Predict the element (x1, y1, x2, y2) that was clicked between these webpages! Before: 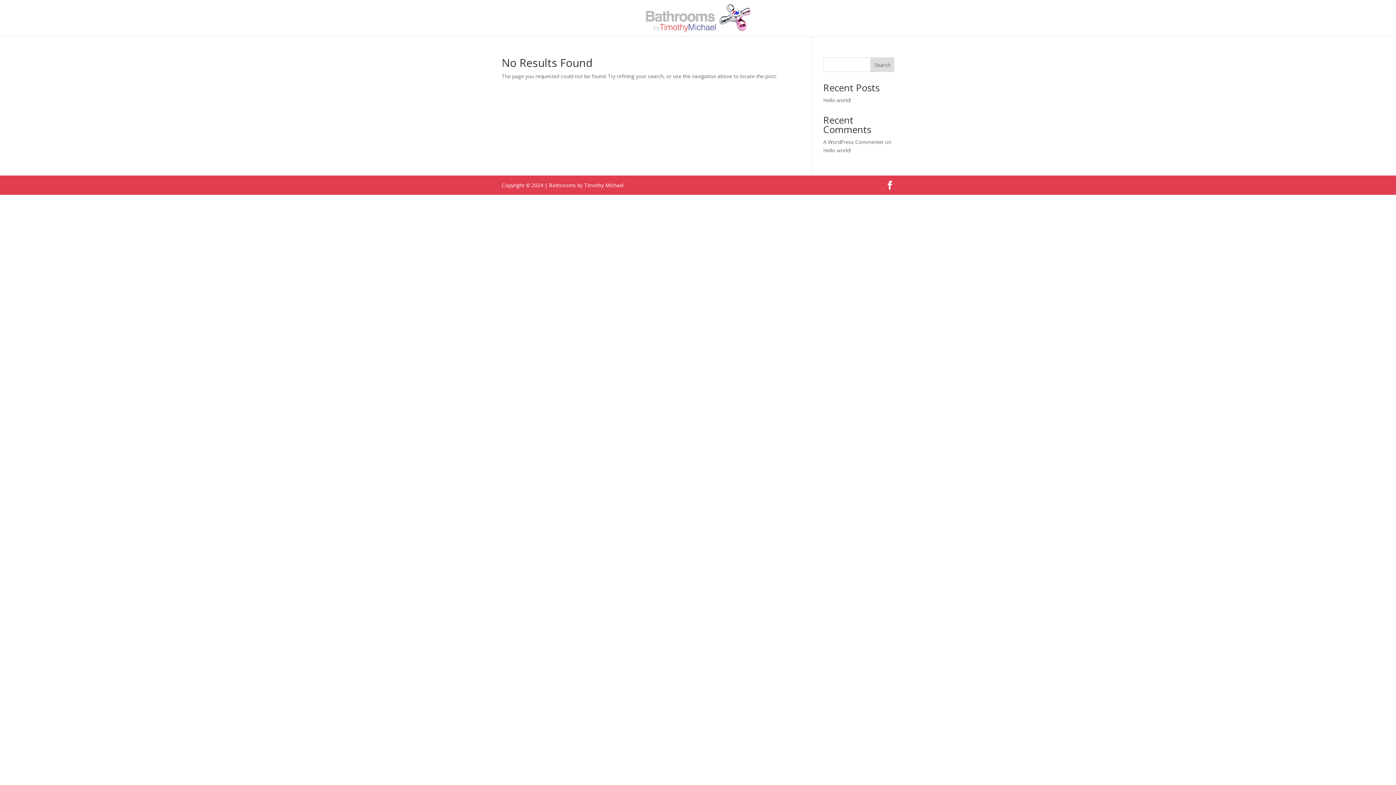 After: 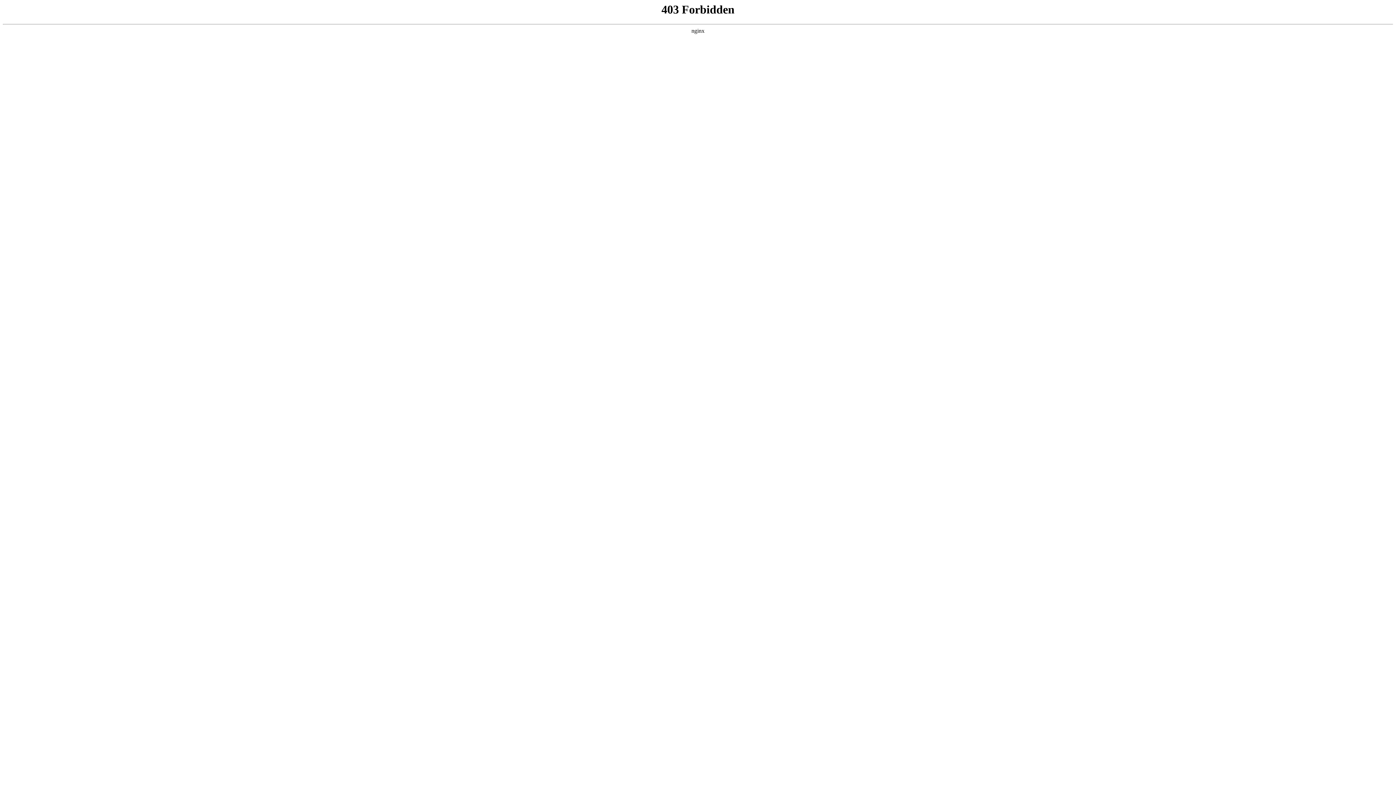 Action: label: A WordPress Commenter bbox: (823, 138, 883, 145)